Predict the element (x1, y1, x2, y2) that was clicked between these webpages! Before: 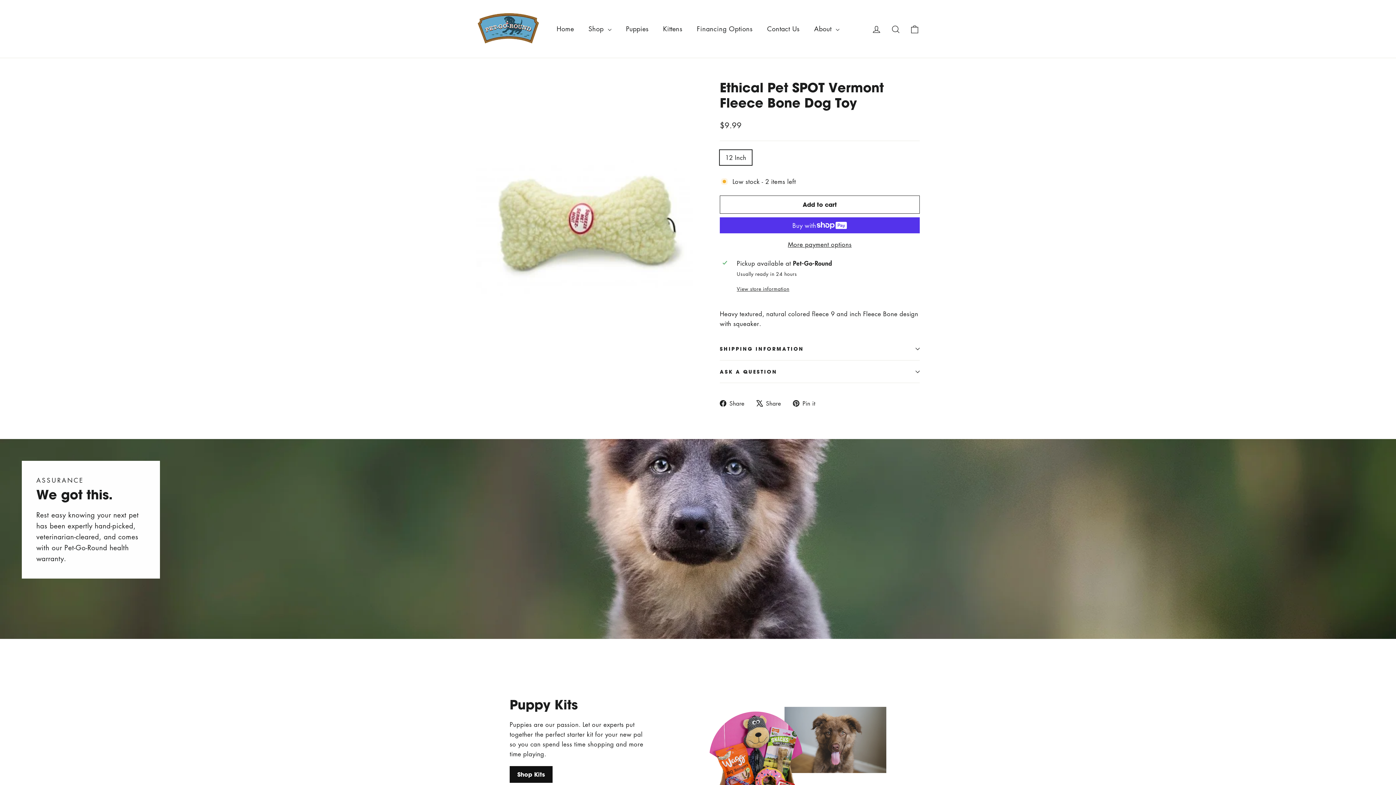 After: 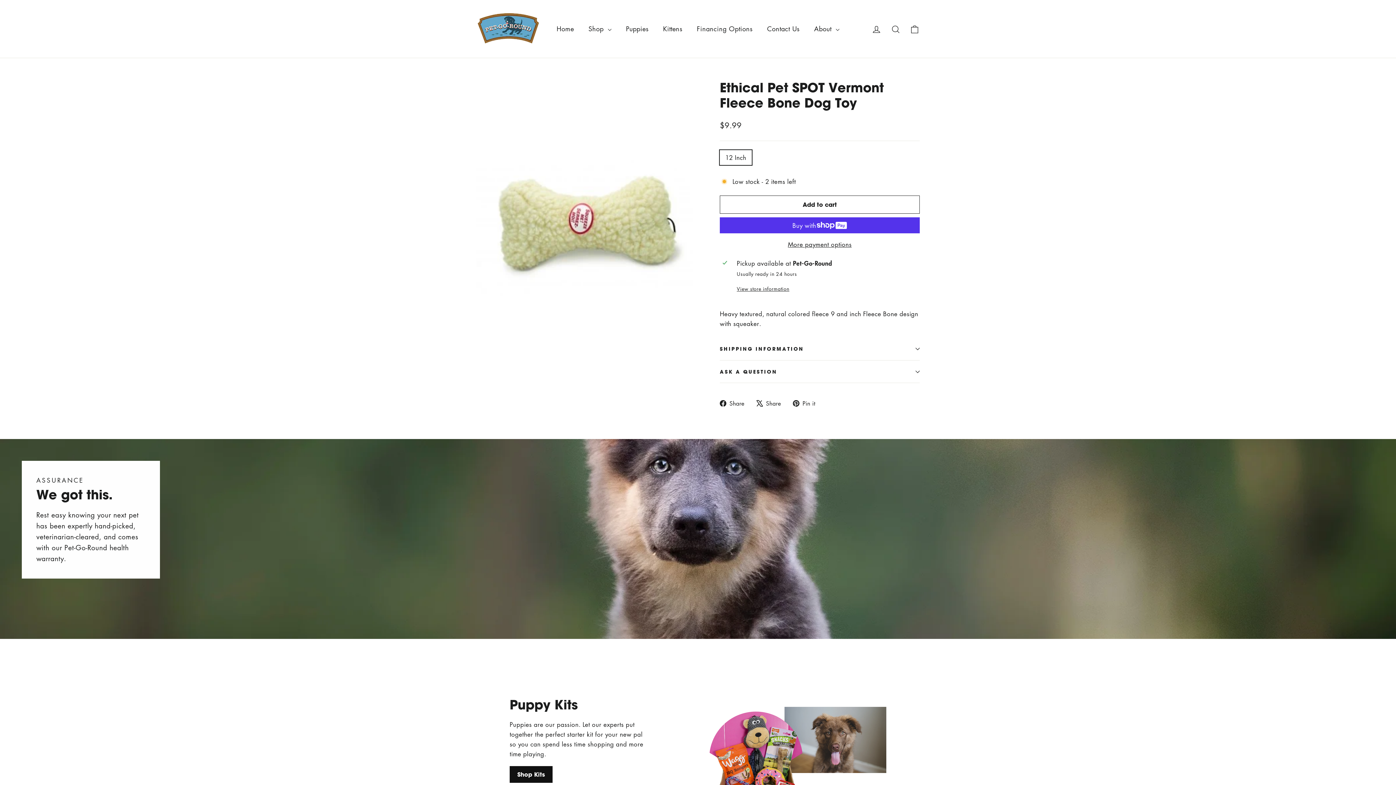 Action: label:  Share
Share on Facebook bbox: (720, 398, 750, 408)